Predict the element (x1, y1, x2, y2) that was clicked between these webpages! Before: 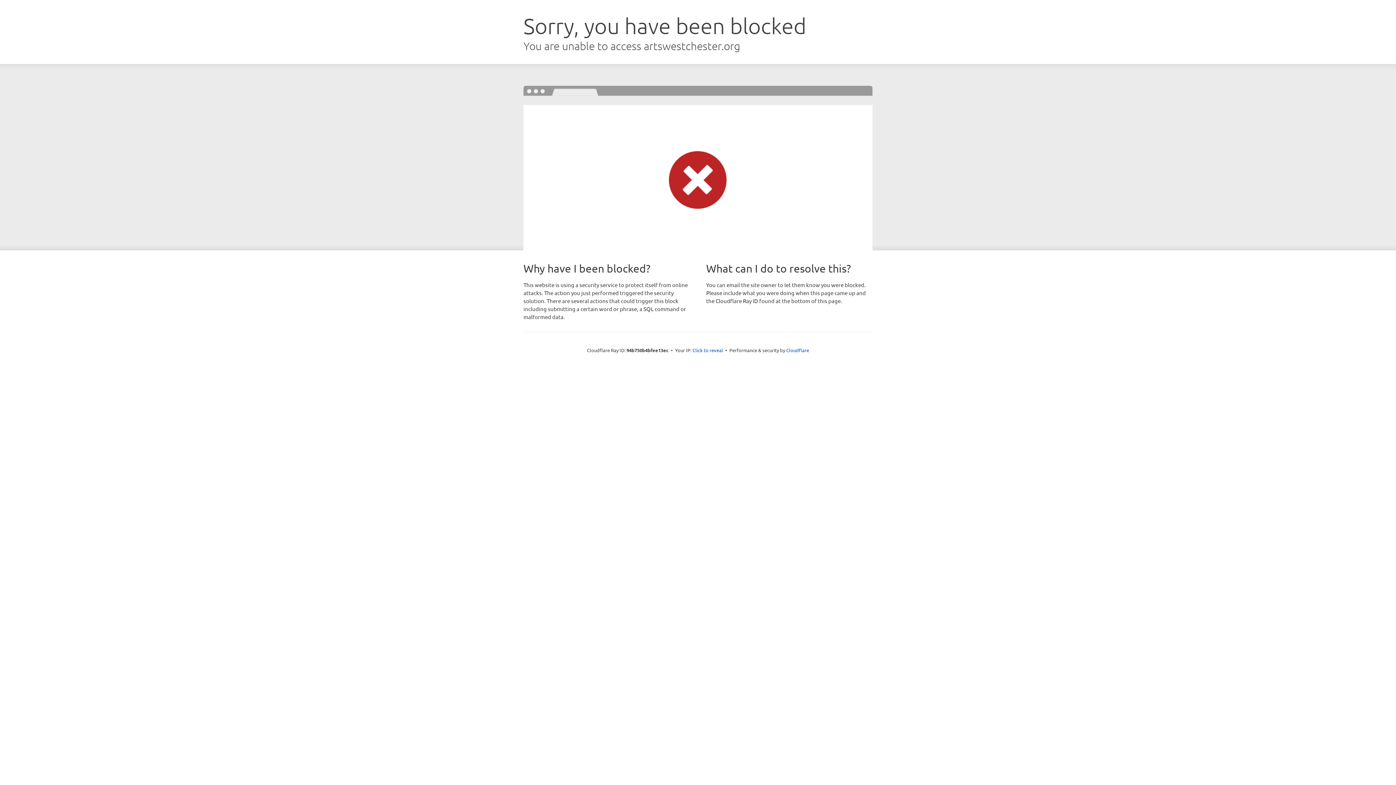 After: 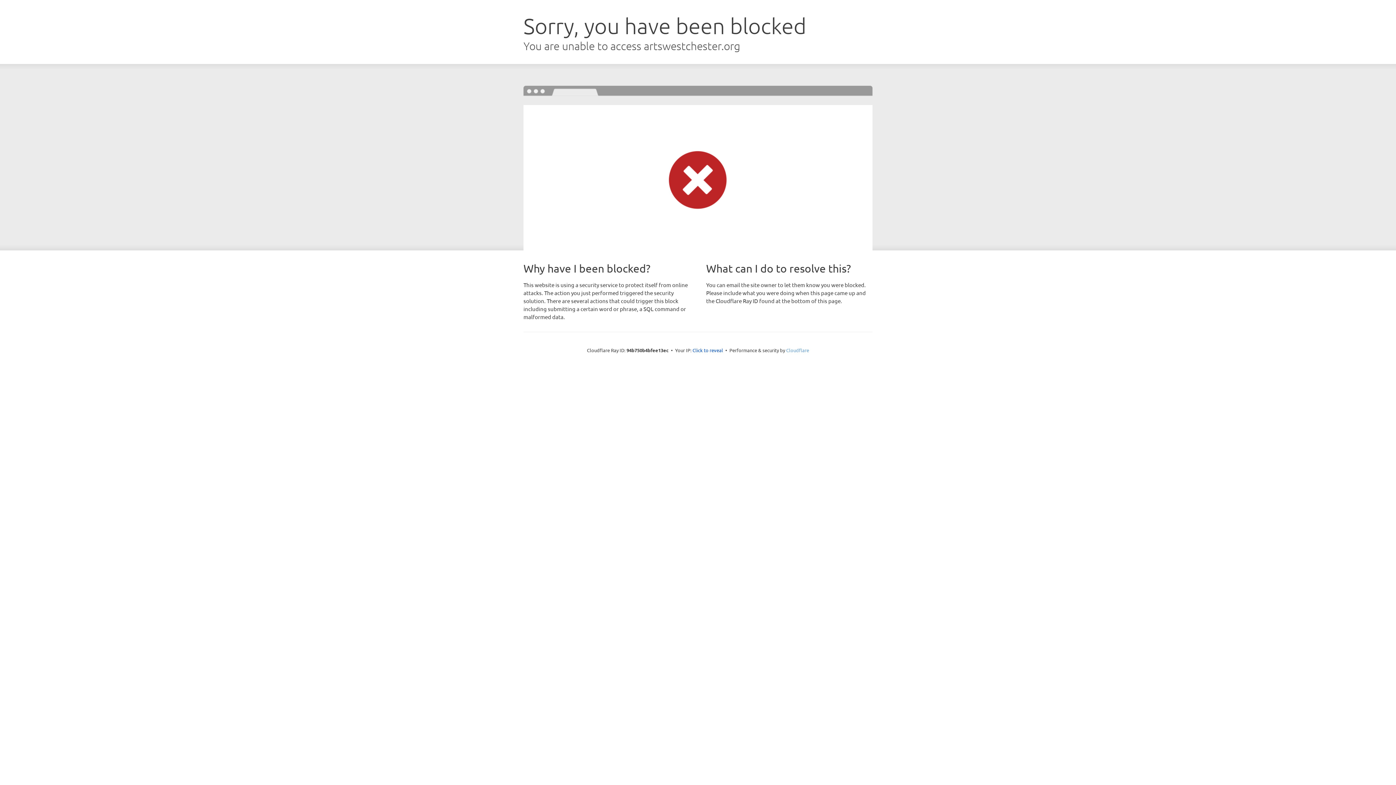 Action: label: Cloudflare bbox: (786, 347, 809, 353)